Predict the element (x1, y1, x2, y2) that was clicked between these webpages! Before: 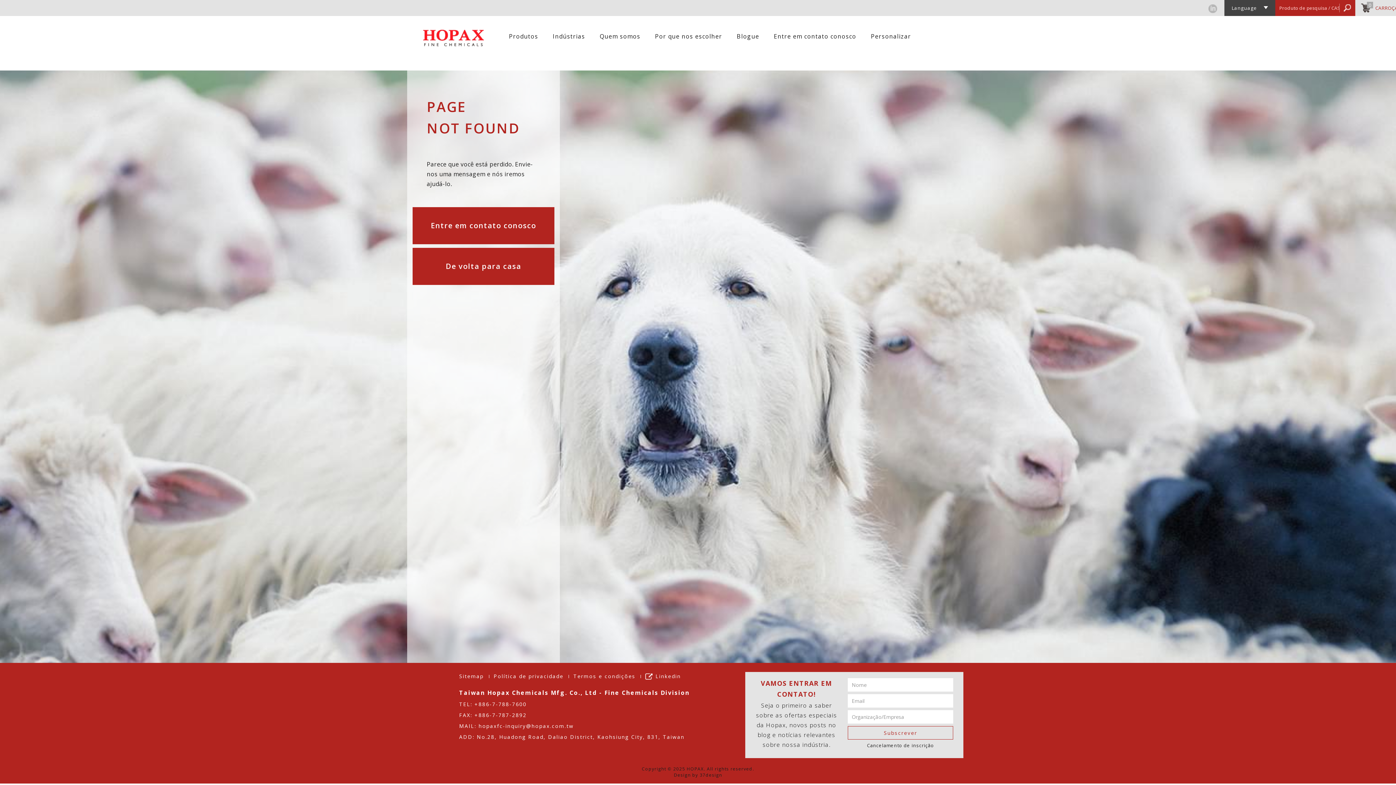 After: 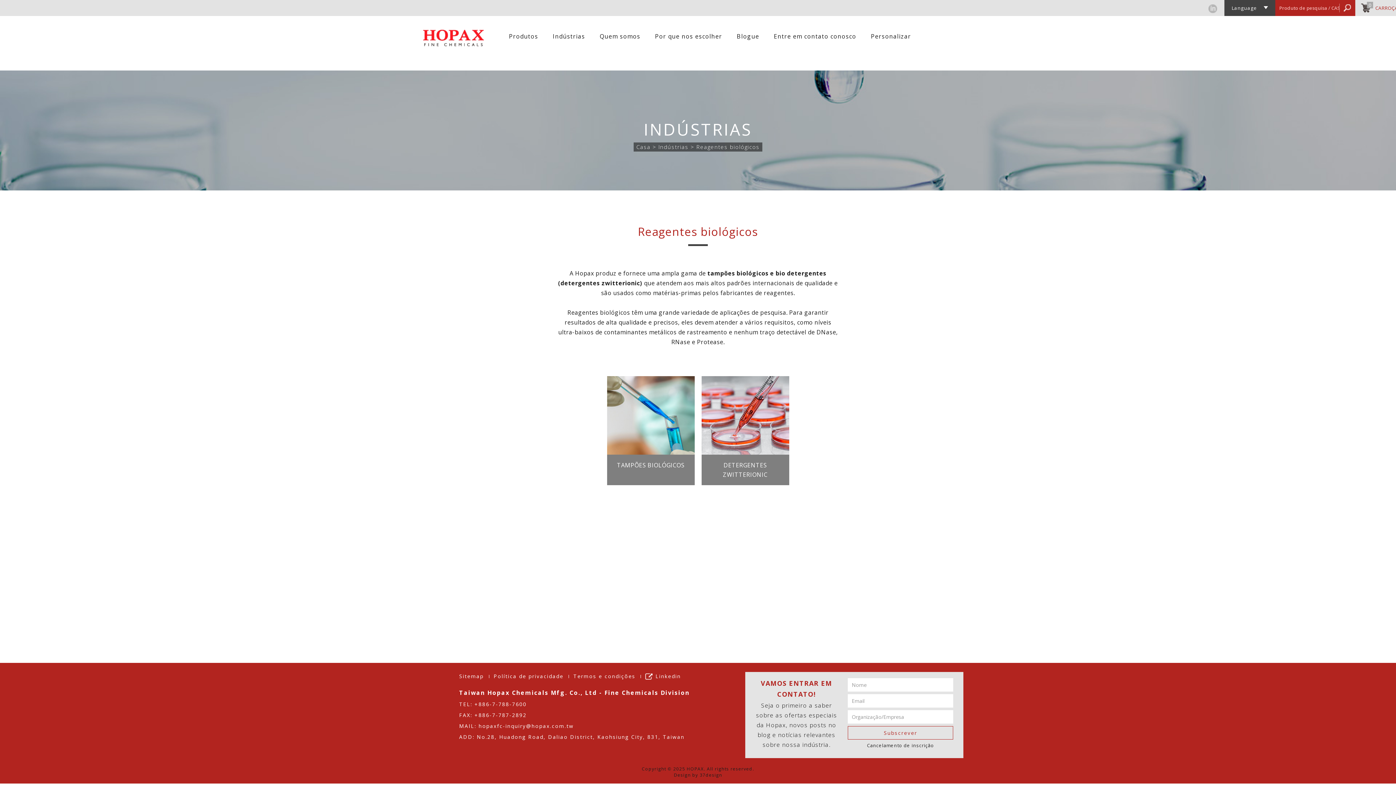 Action: label: Indústrias bbox: (549, 26, 588, 46)